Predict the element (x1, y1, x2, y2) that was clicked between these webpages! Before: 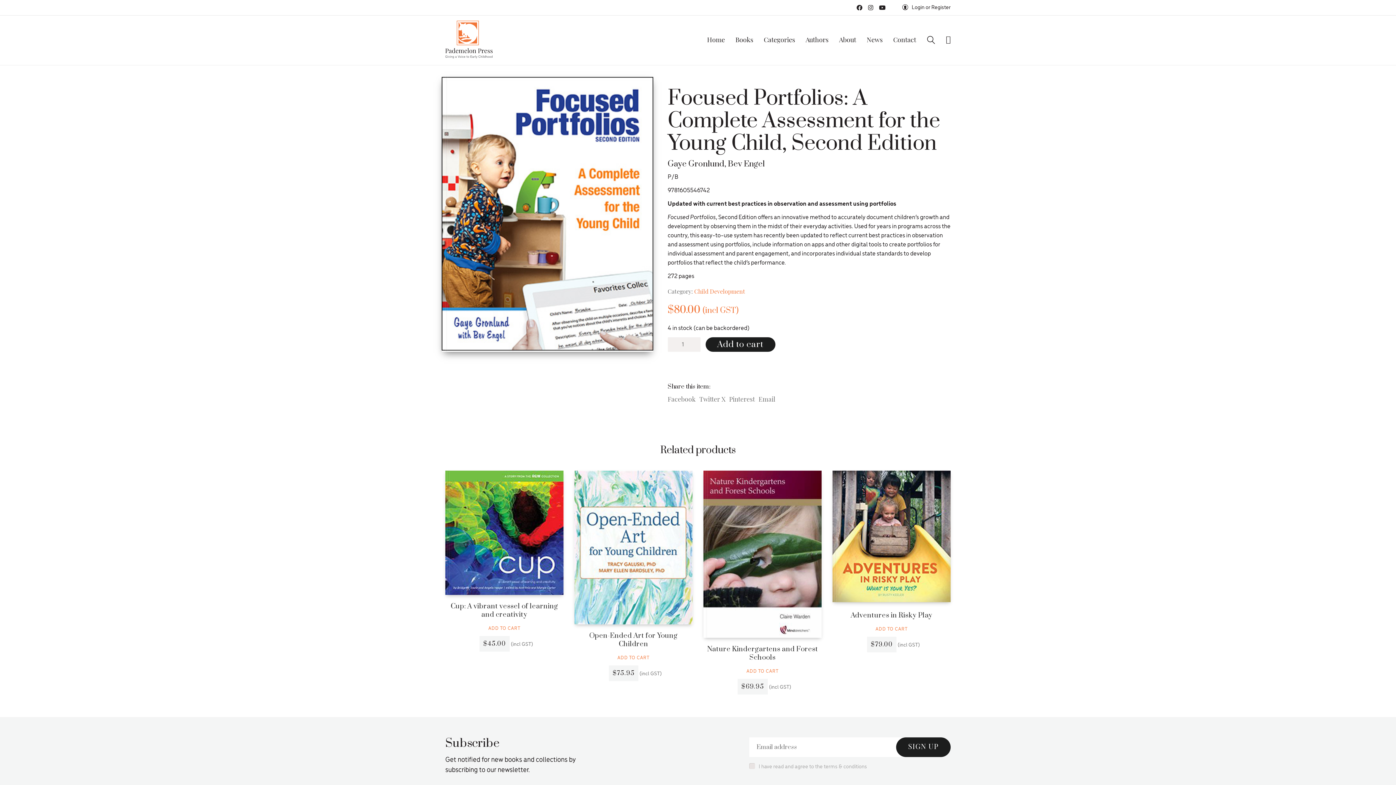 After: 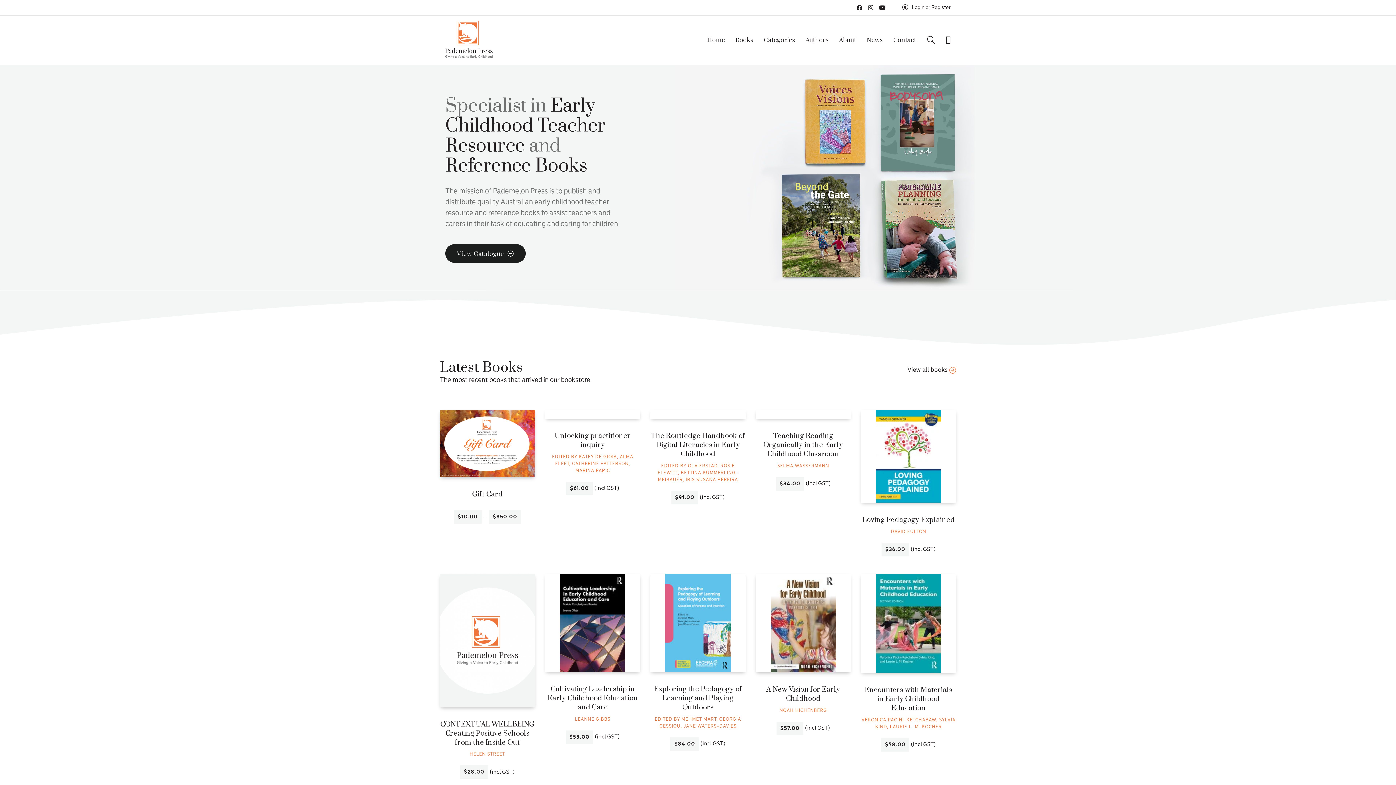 Action: bbox: (707, 35, 725, 44) label: Home